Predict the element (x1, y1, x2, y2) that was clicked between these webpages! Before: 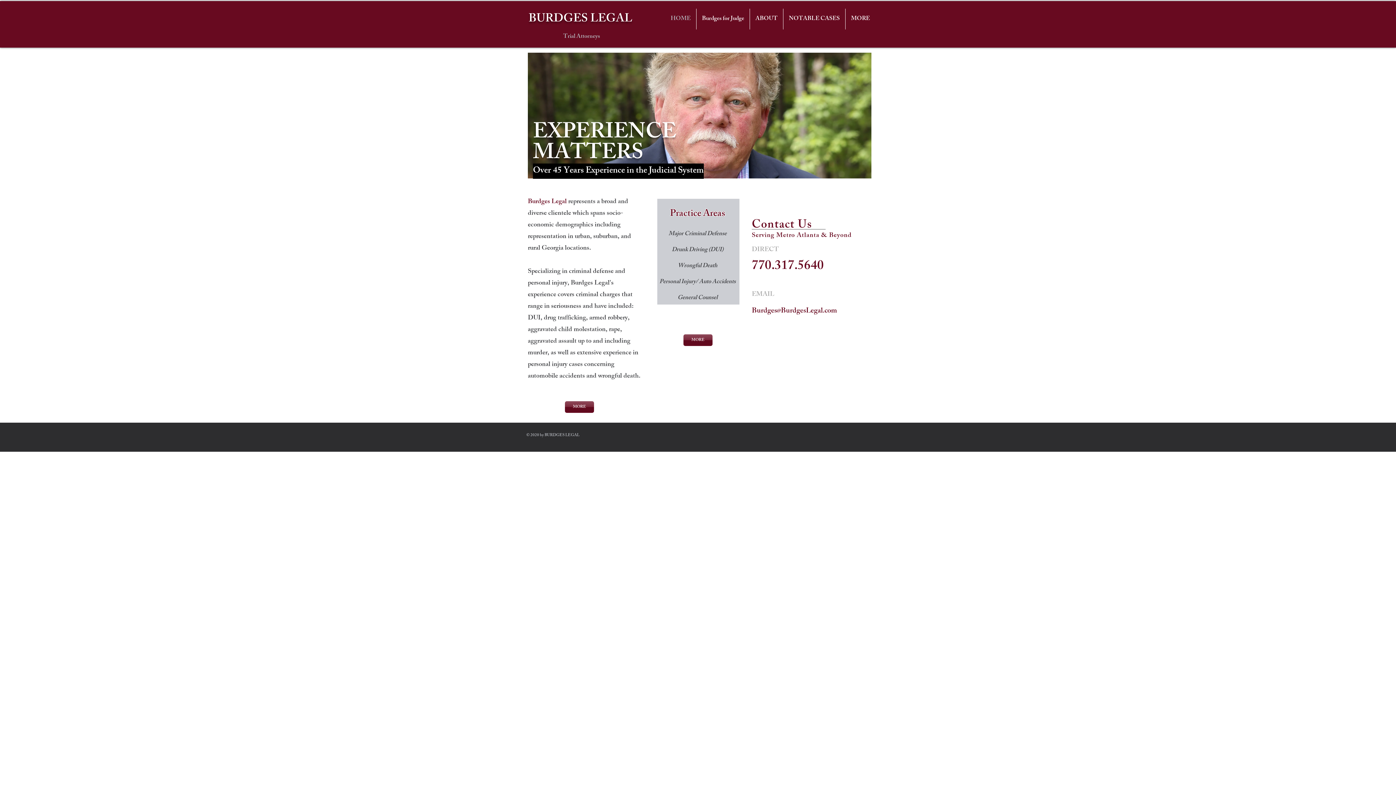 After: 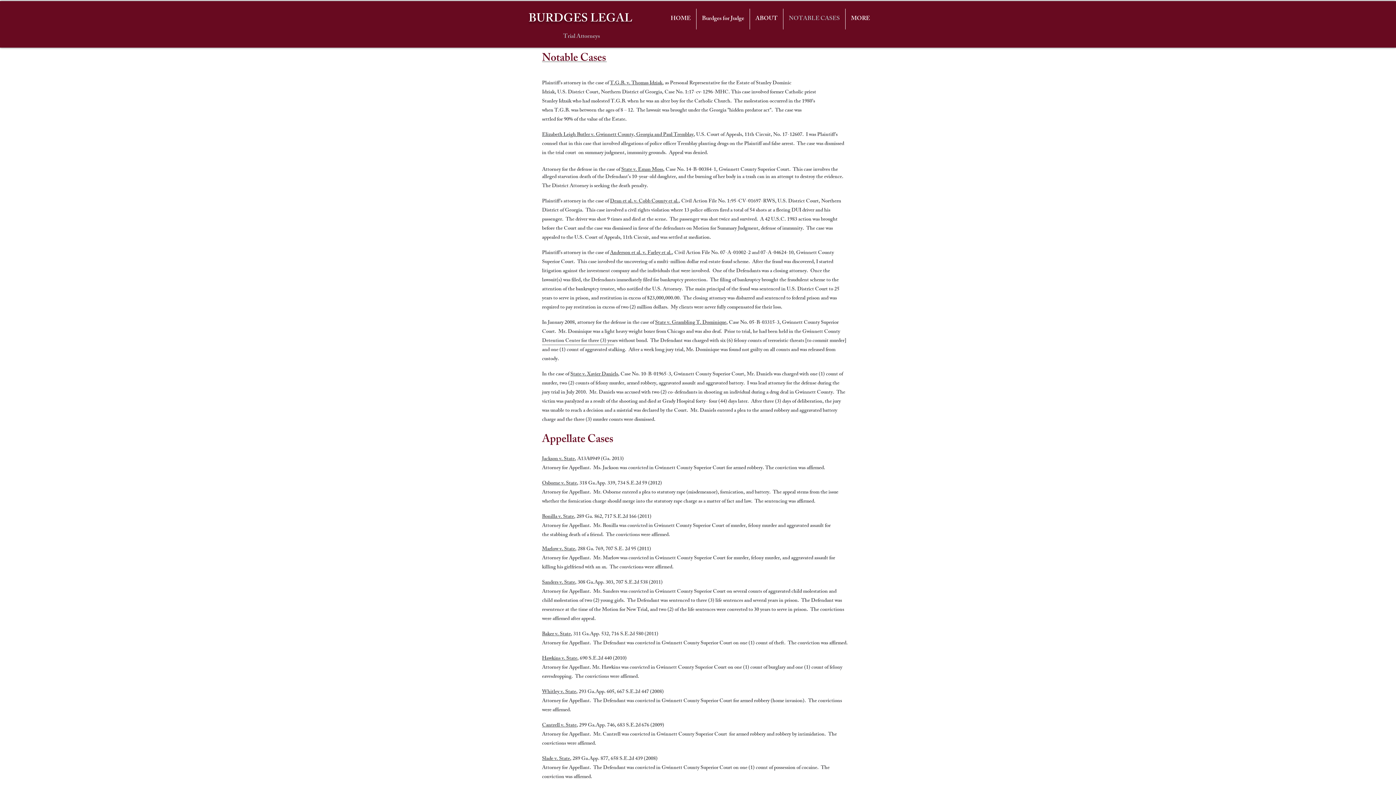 Action: bbox: (783, 8, 845, 29) label: NOTABLE CASES